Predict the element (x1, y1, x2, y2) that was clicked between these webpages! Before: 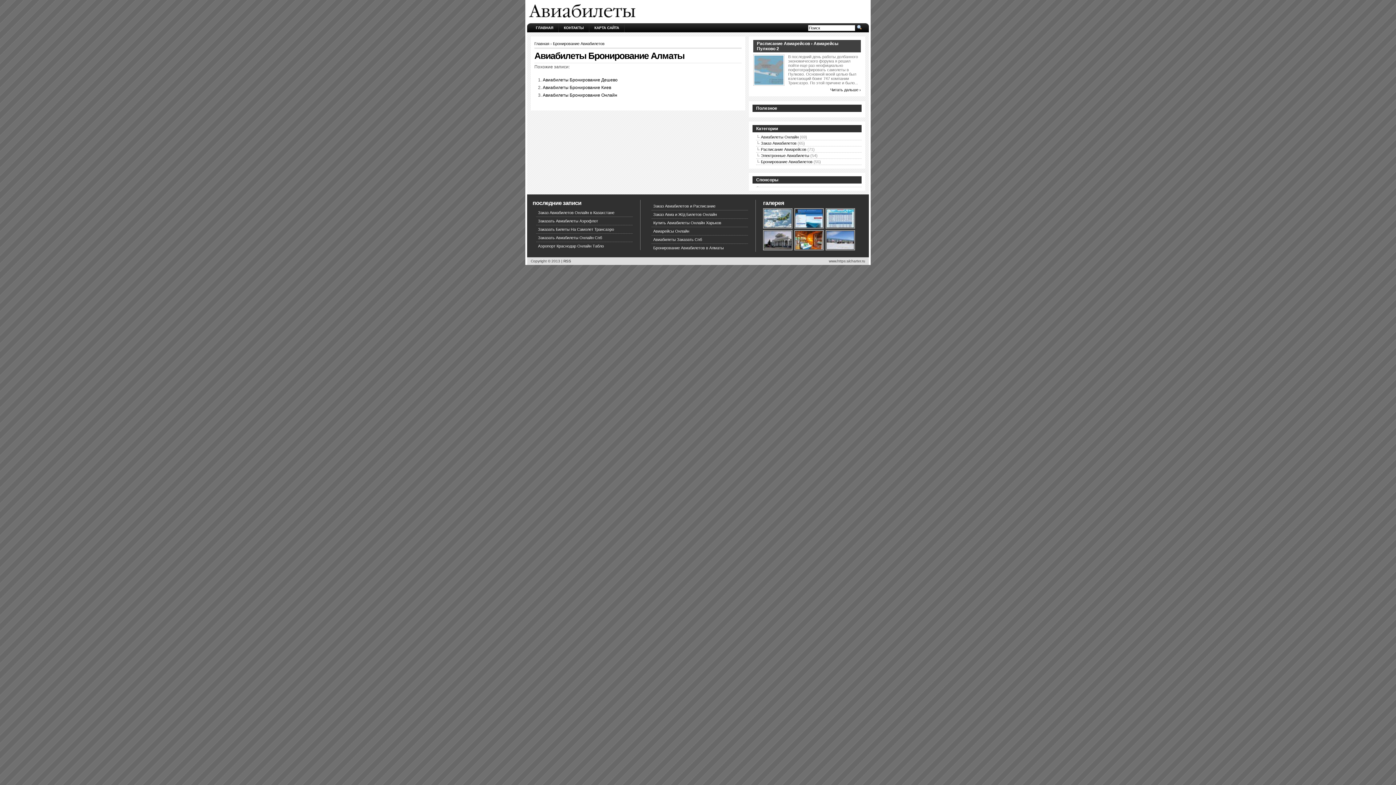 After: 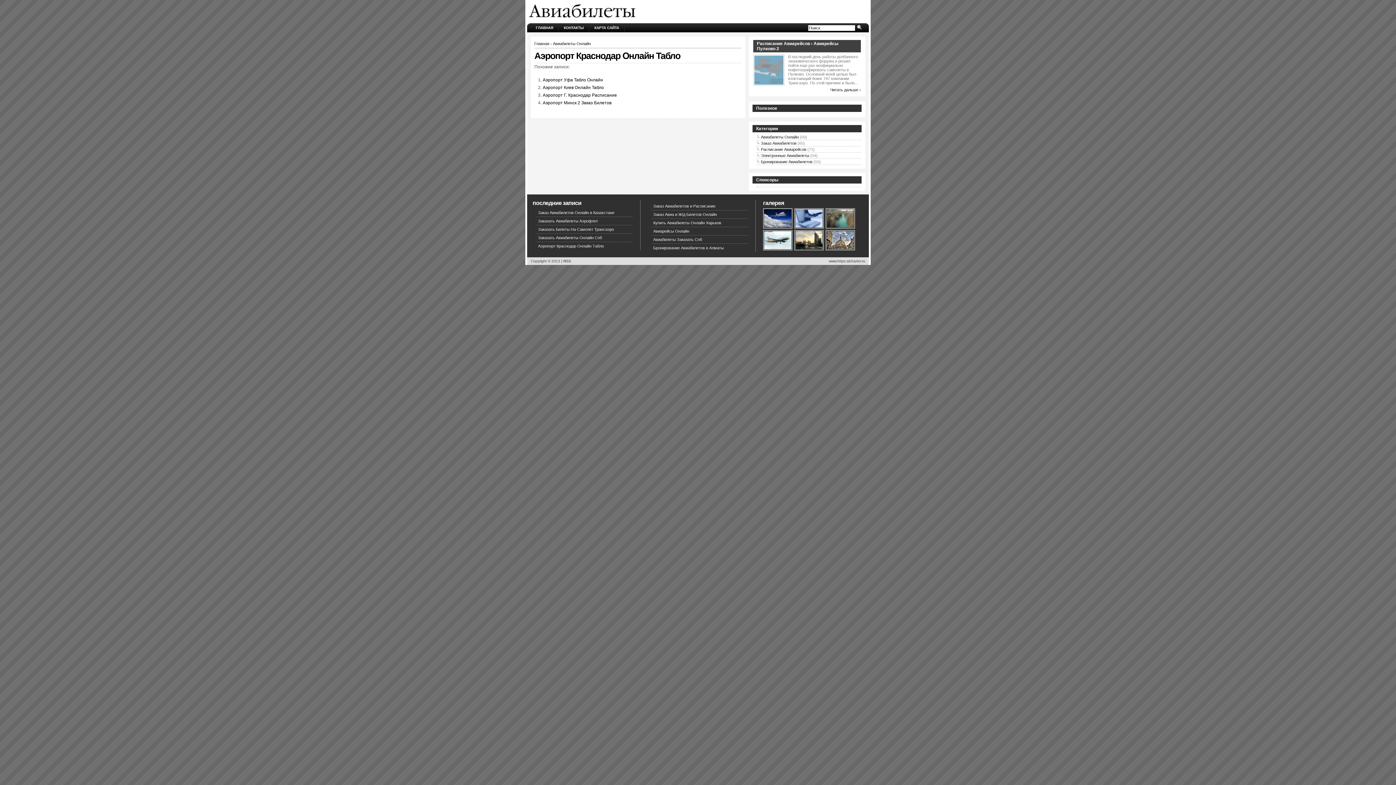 Action: bbox: (536, 242, 633, 250) label: Аэропорт Краснодар Онлайн Табло